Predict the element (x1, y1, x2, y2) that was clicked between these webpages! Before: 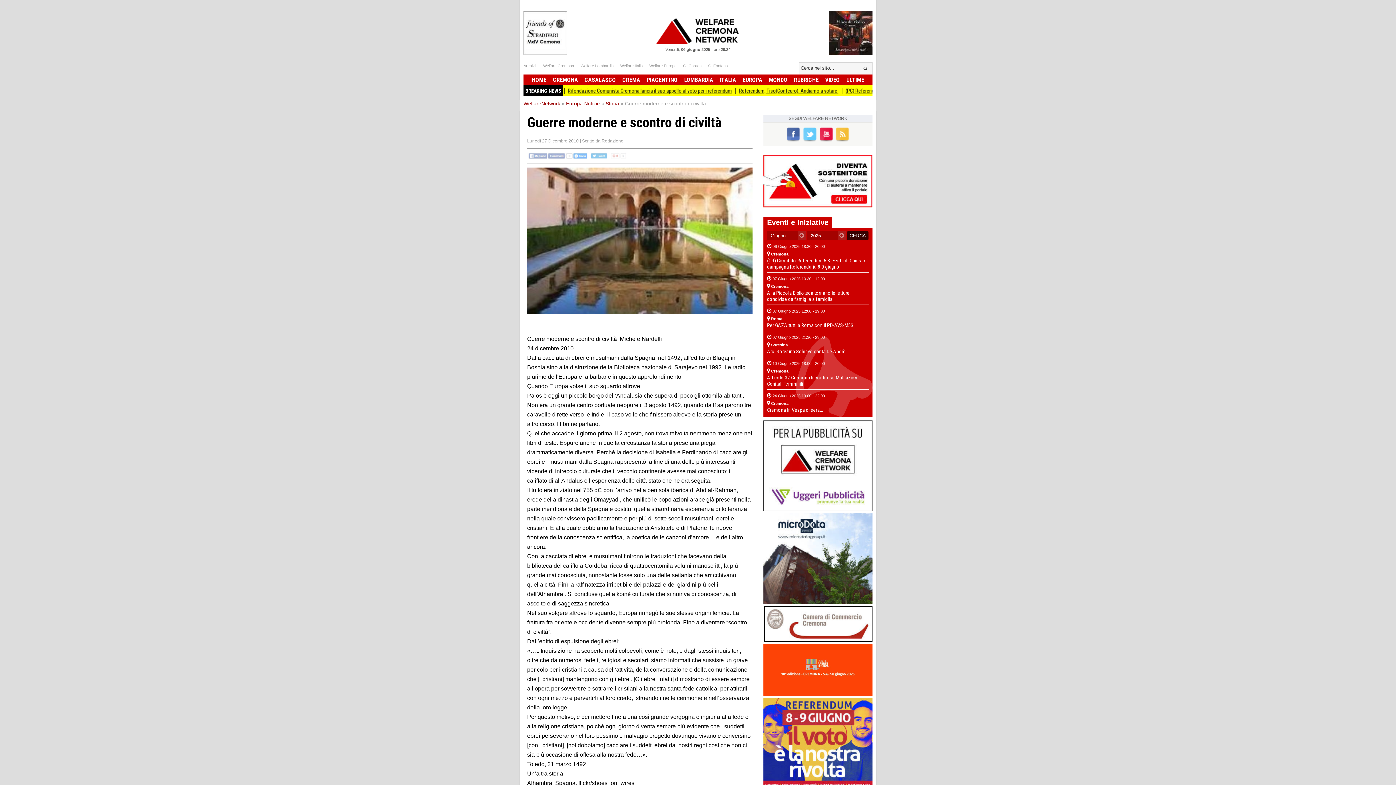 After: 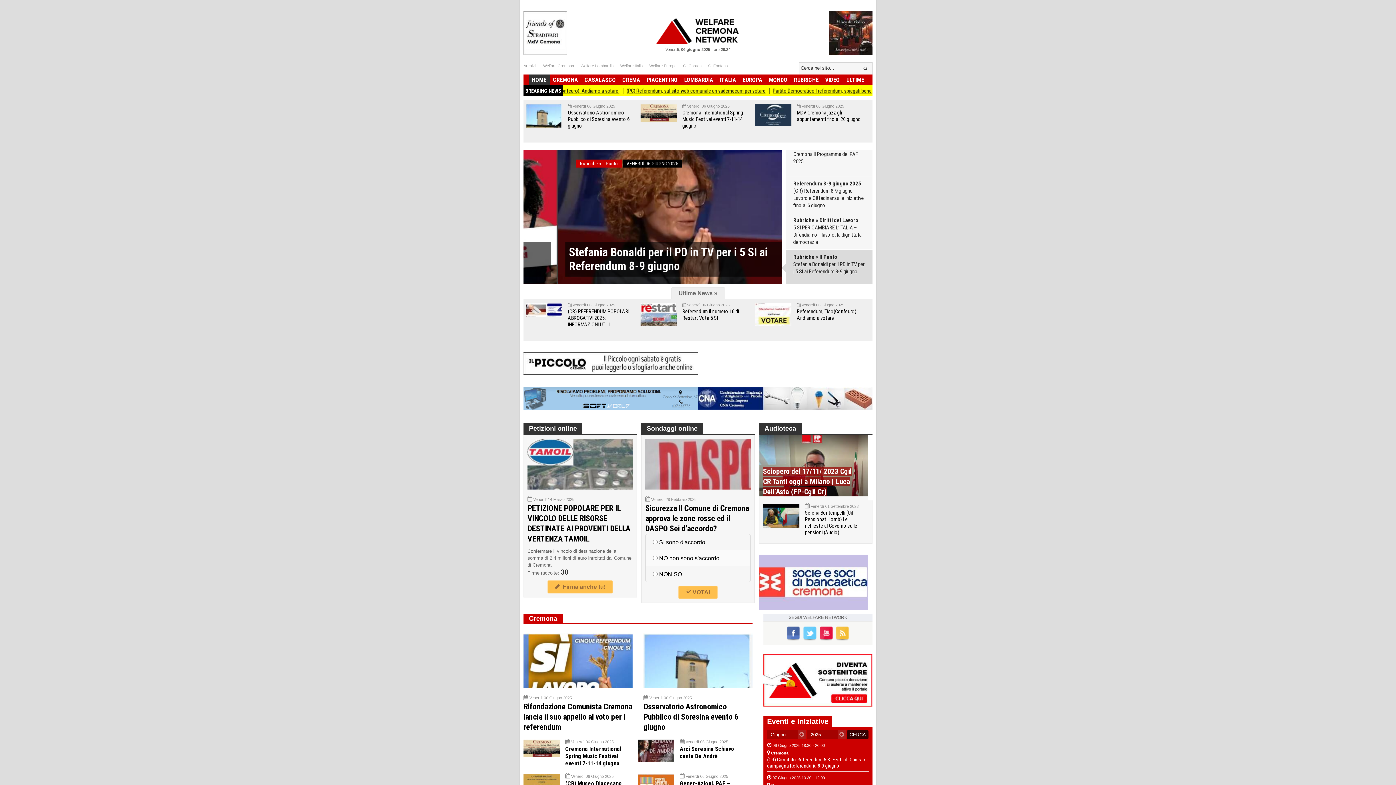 Action: bbox: (656, 18, 740, 44)